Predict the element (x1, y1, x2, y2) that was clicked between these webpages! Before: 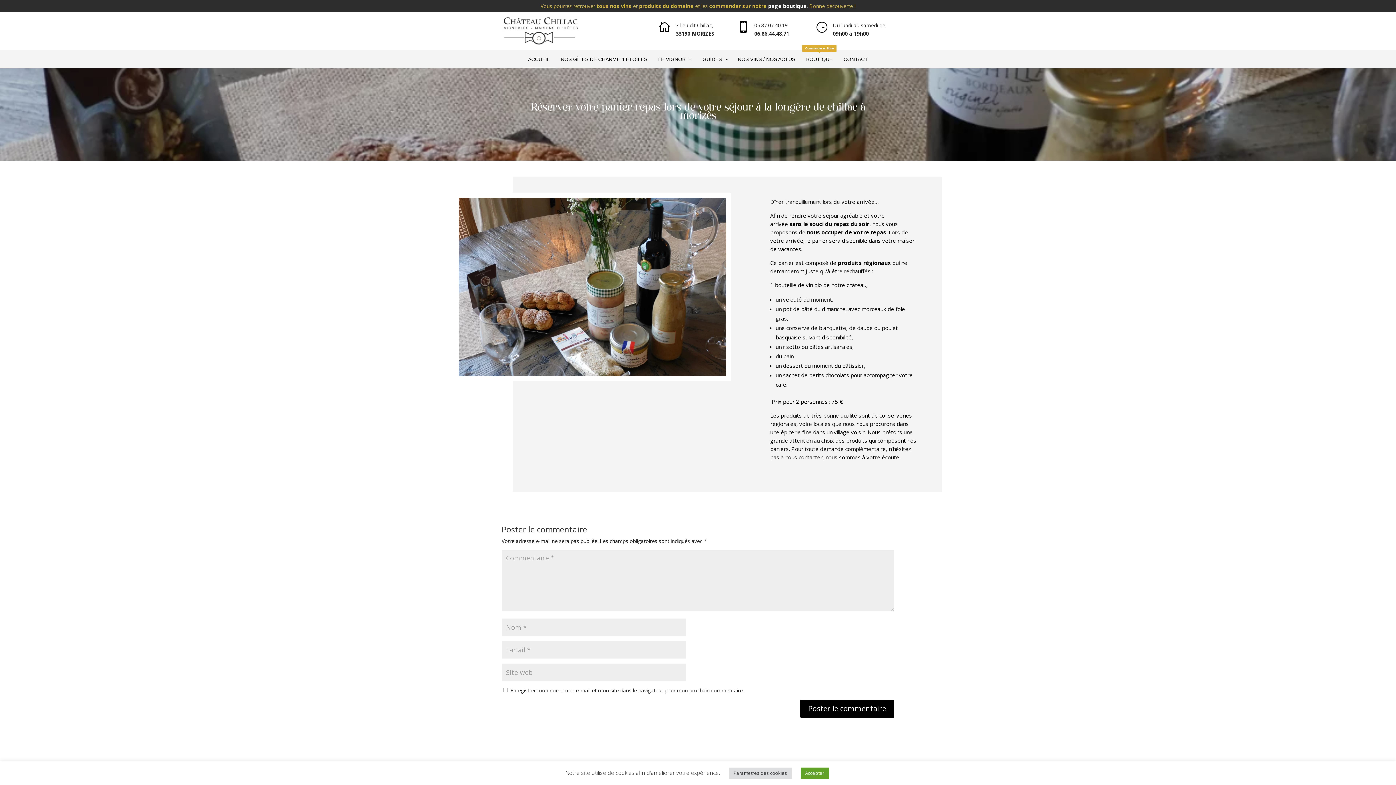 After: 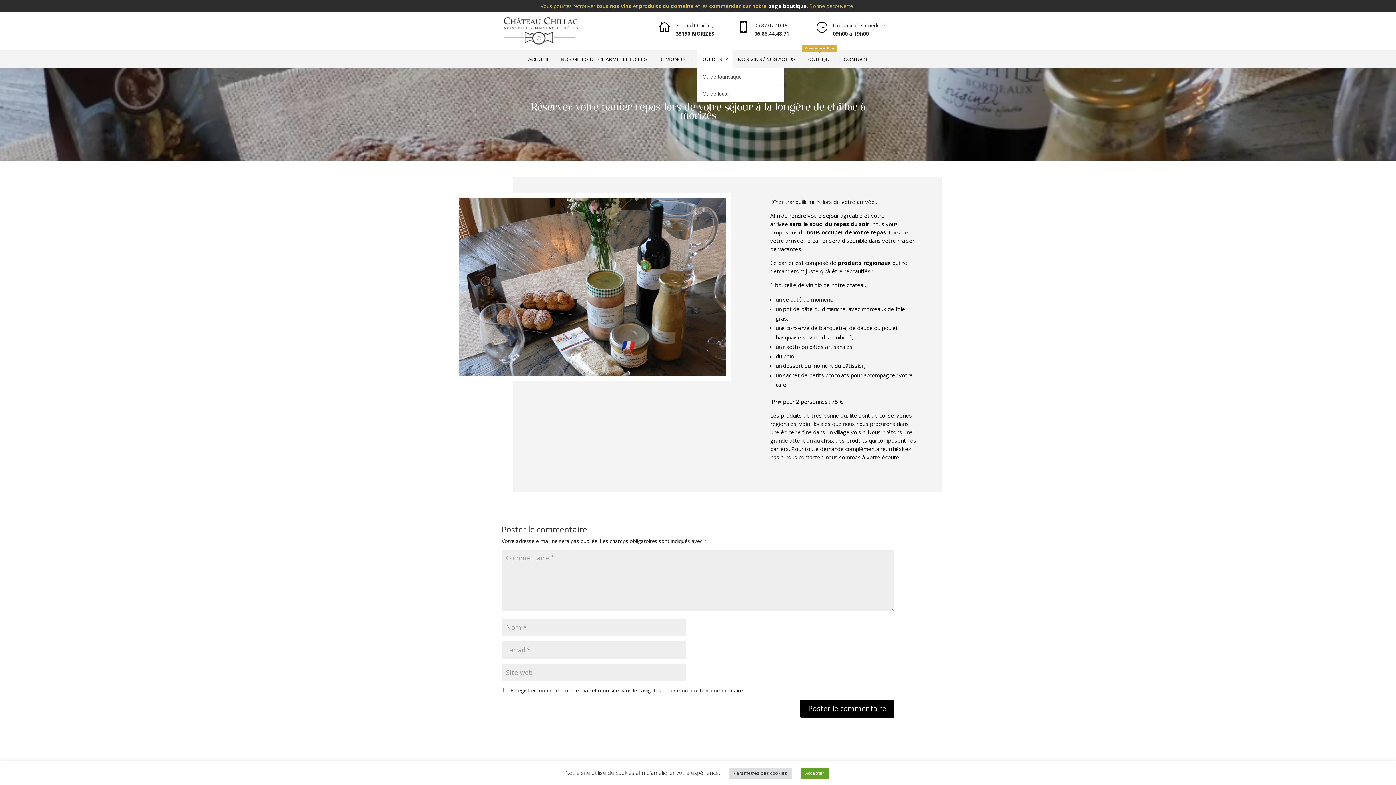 Action: bbox: (697, 50, 732, 68) label: GUIDES